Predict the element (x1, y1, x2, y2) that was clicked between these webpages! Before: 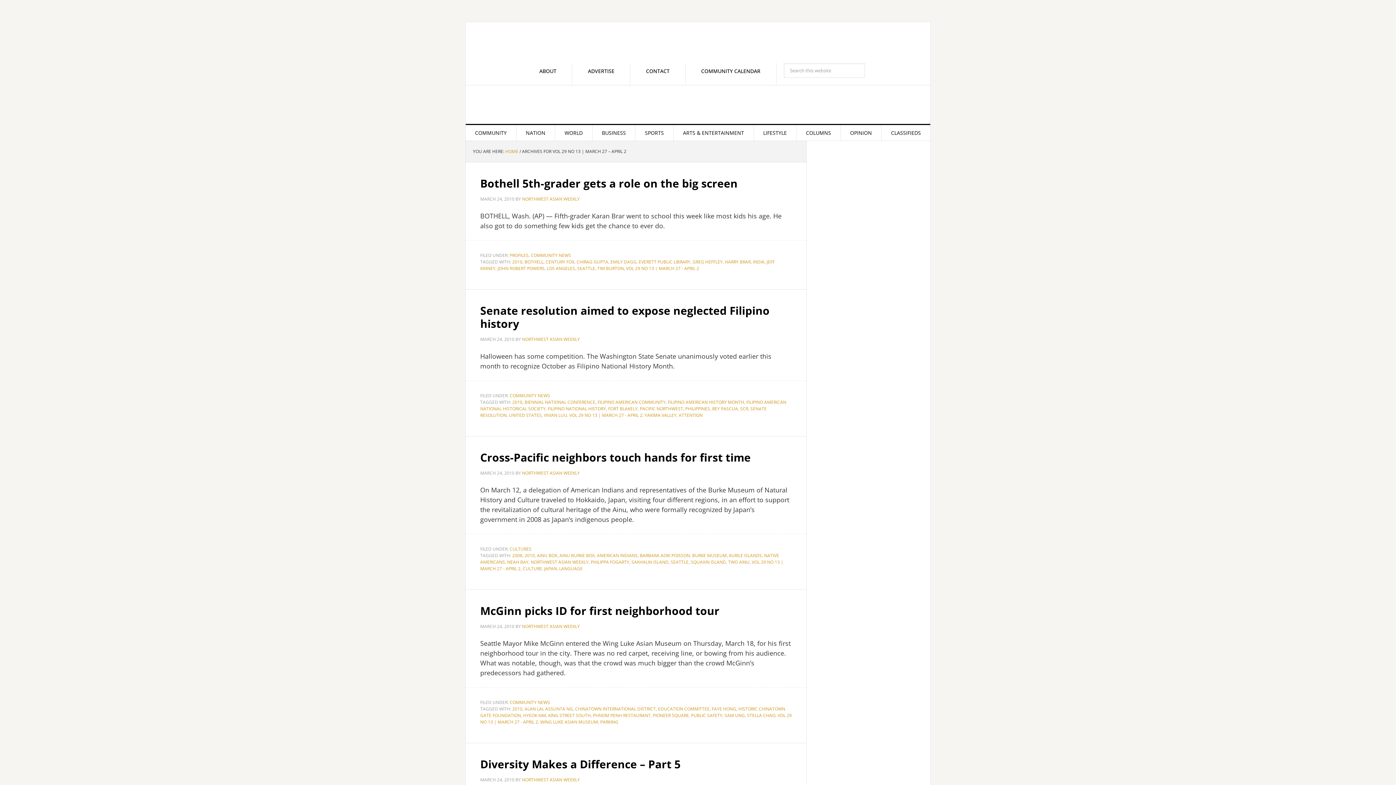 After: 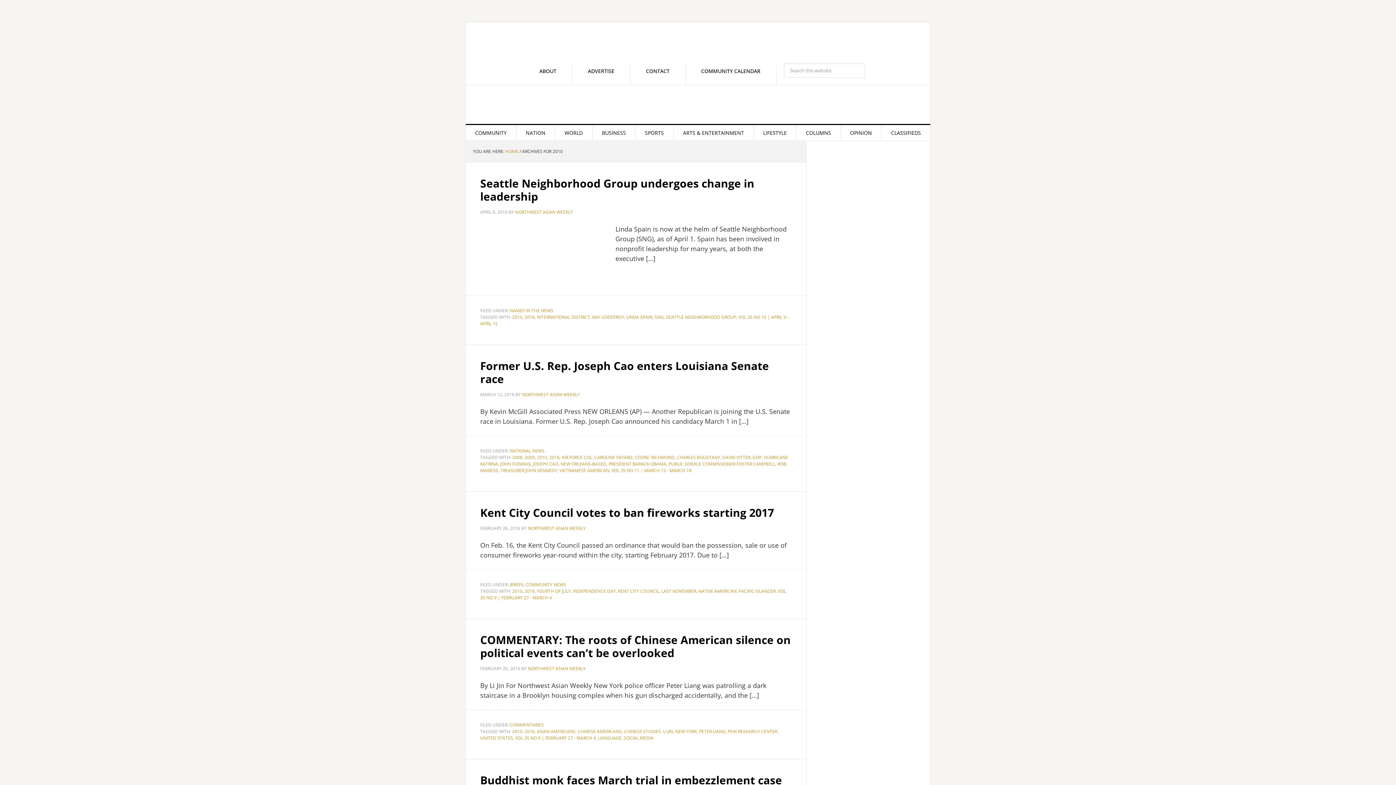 Action: label: 2010 bbox: (512, 399, 522, 405)